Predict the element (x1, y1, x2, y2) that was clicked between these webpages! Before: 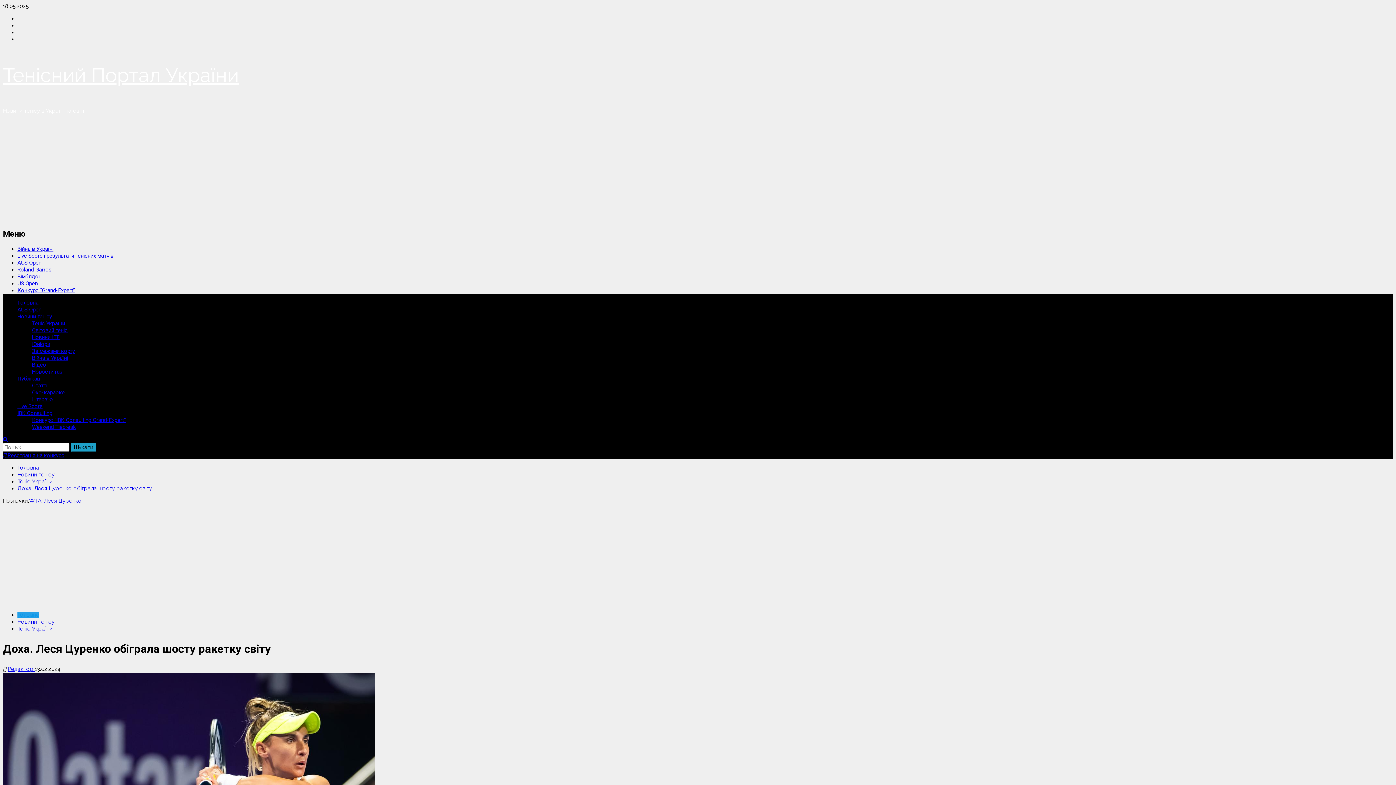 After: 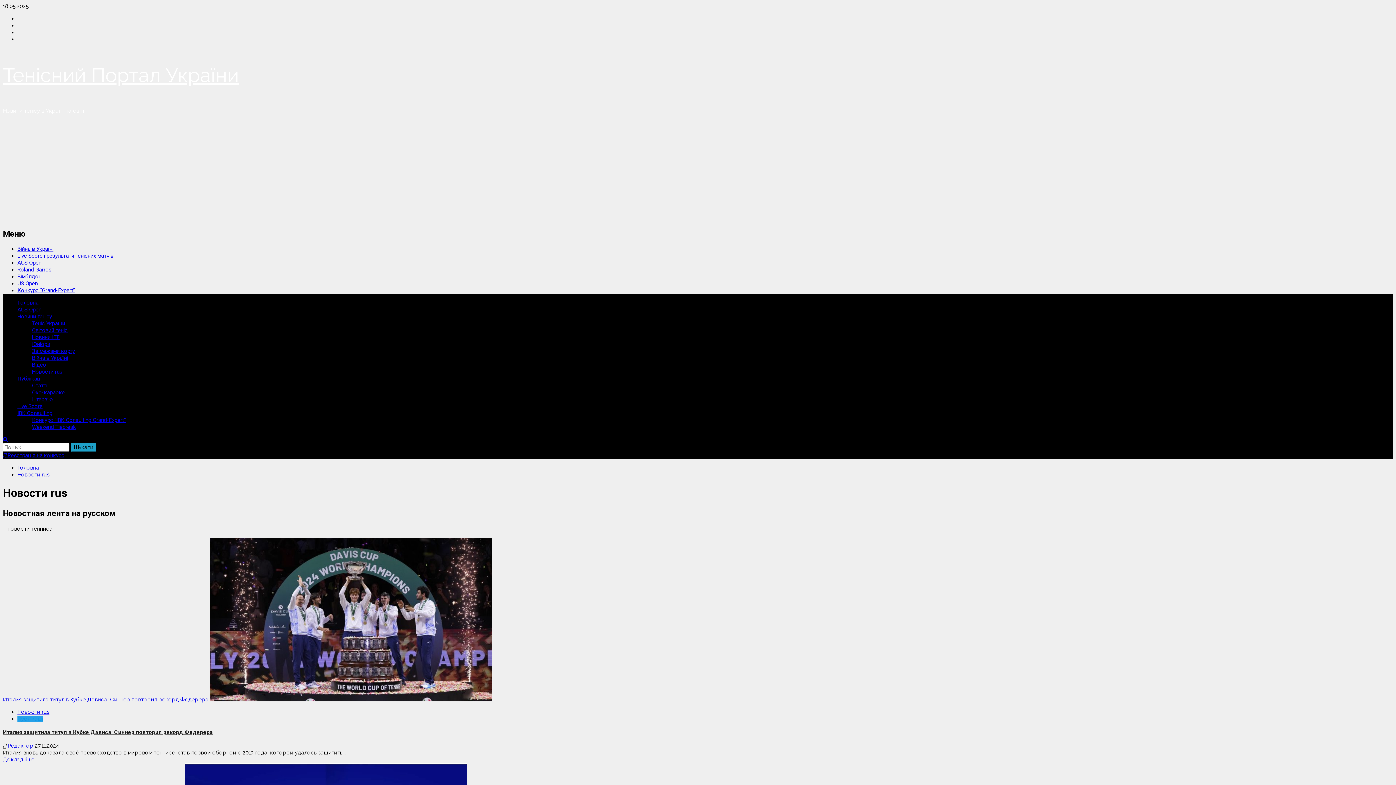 Action: bbox: (32, 368, 62, 375) label: Новости rus